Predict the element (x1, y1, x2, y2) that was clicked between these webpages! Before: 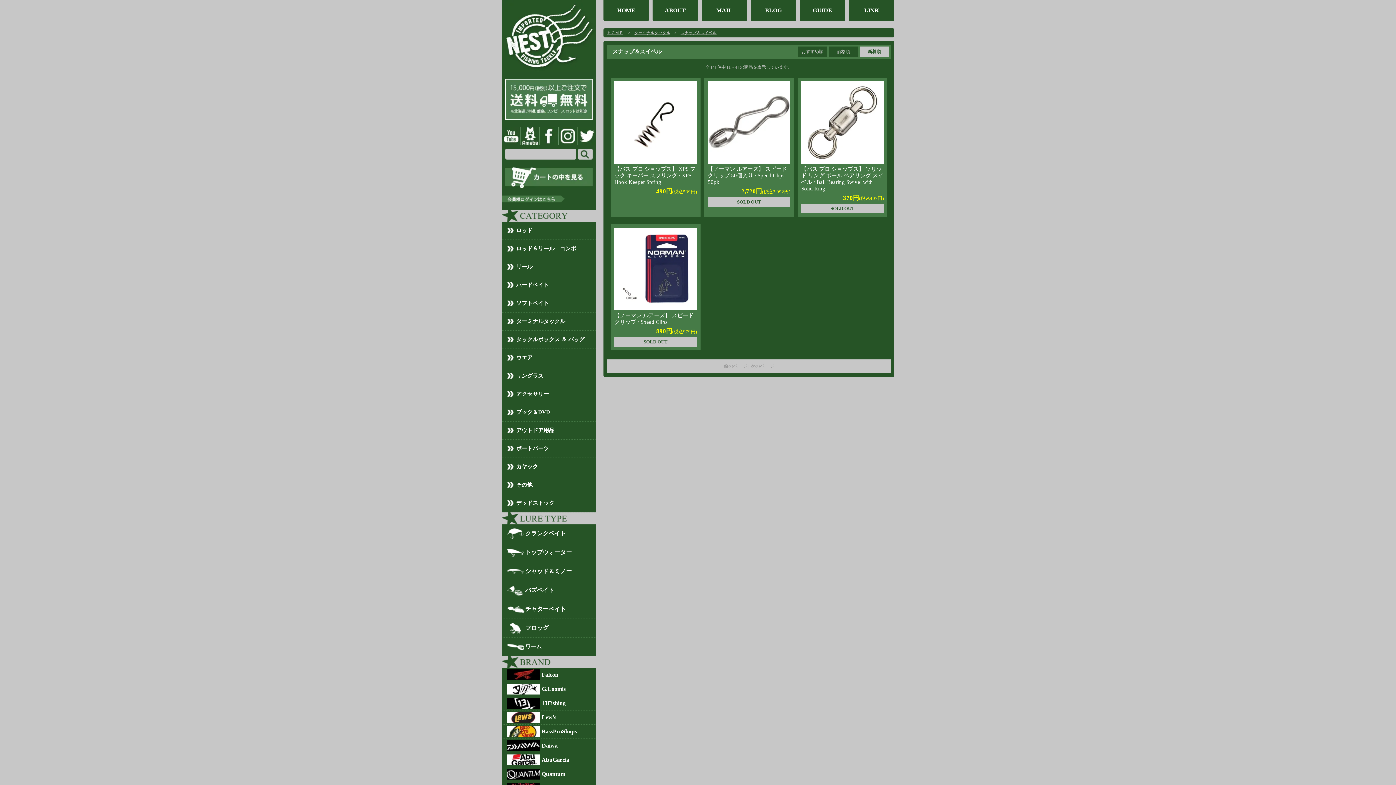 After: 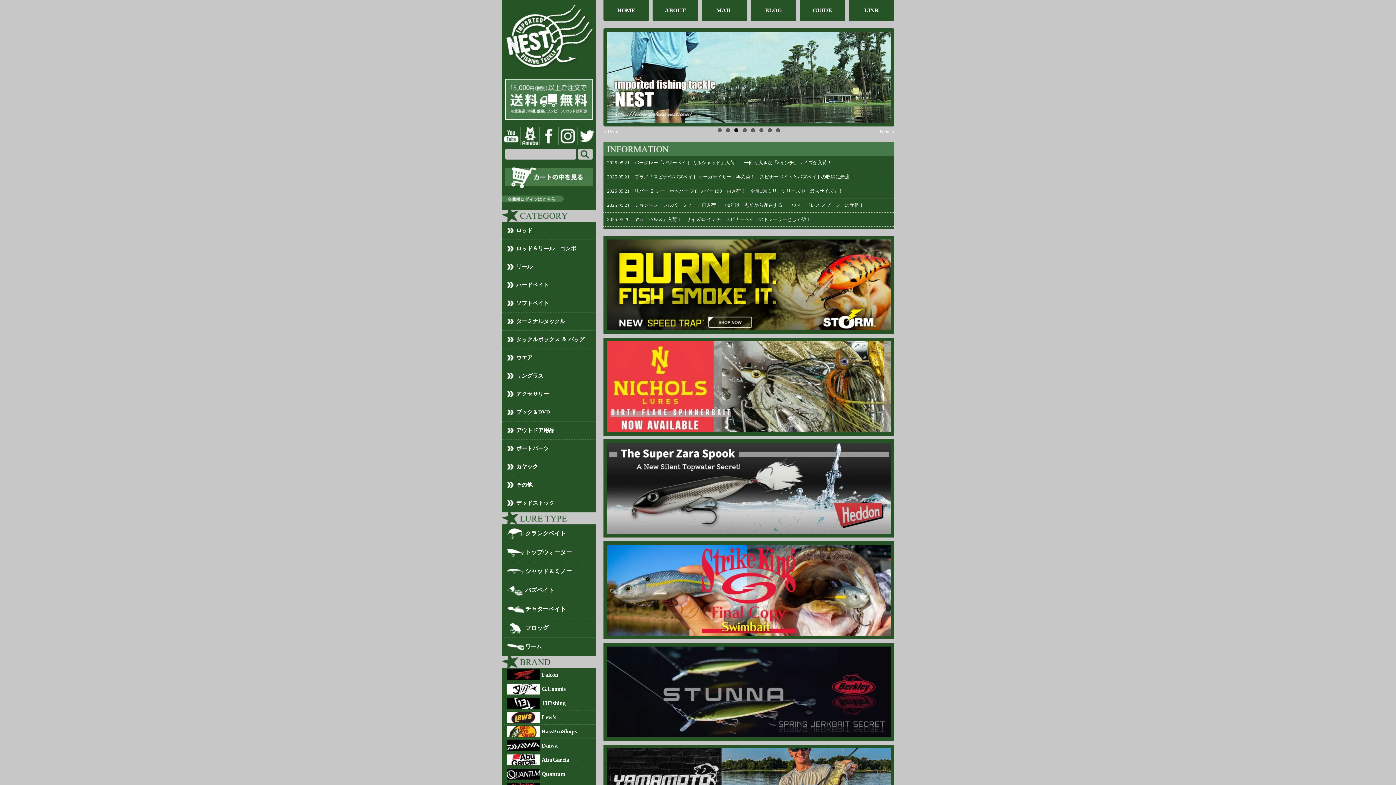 Action: label: HOME bbox: (603, 0, 649, 21)